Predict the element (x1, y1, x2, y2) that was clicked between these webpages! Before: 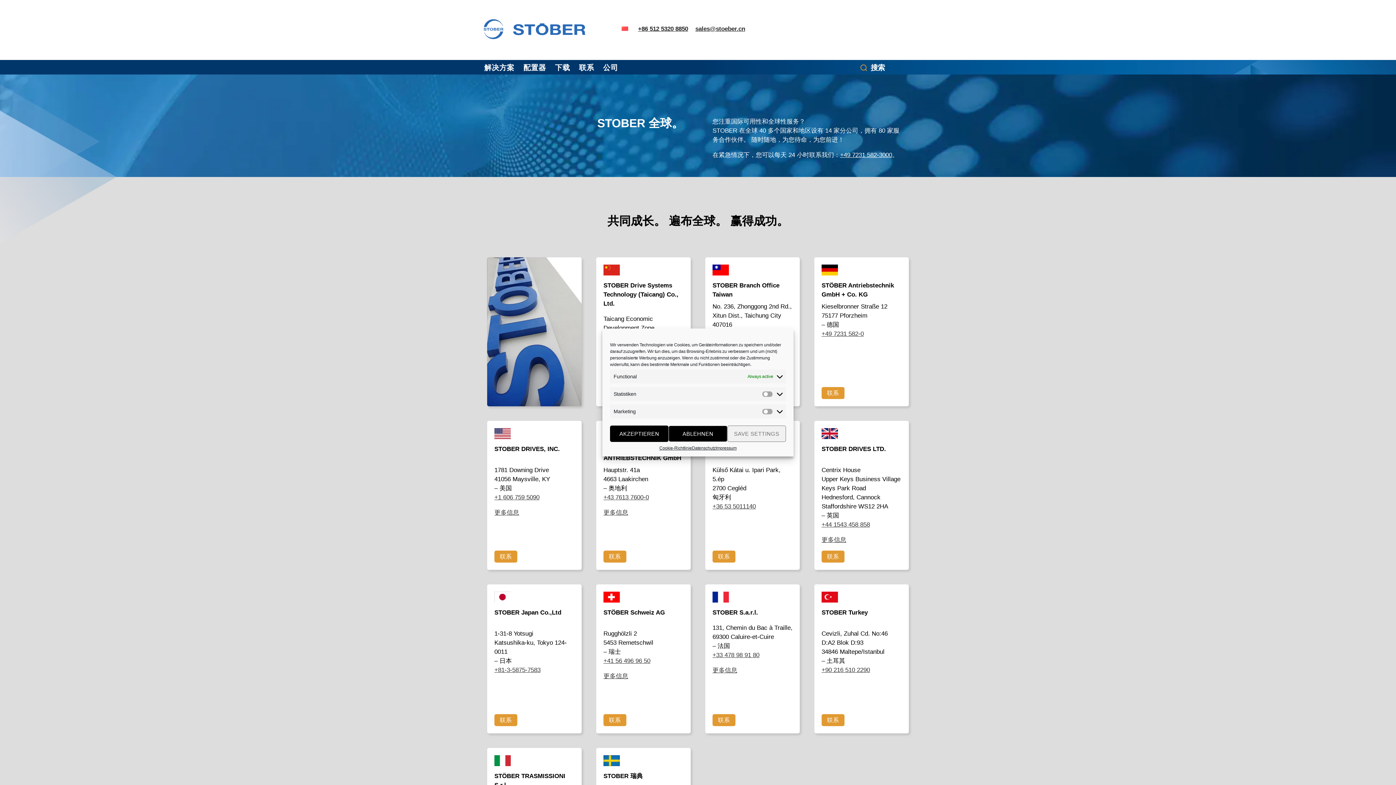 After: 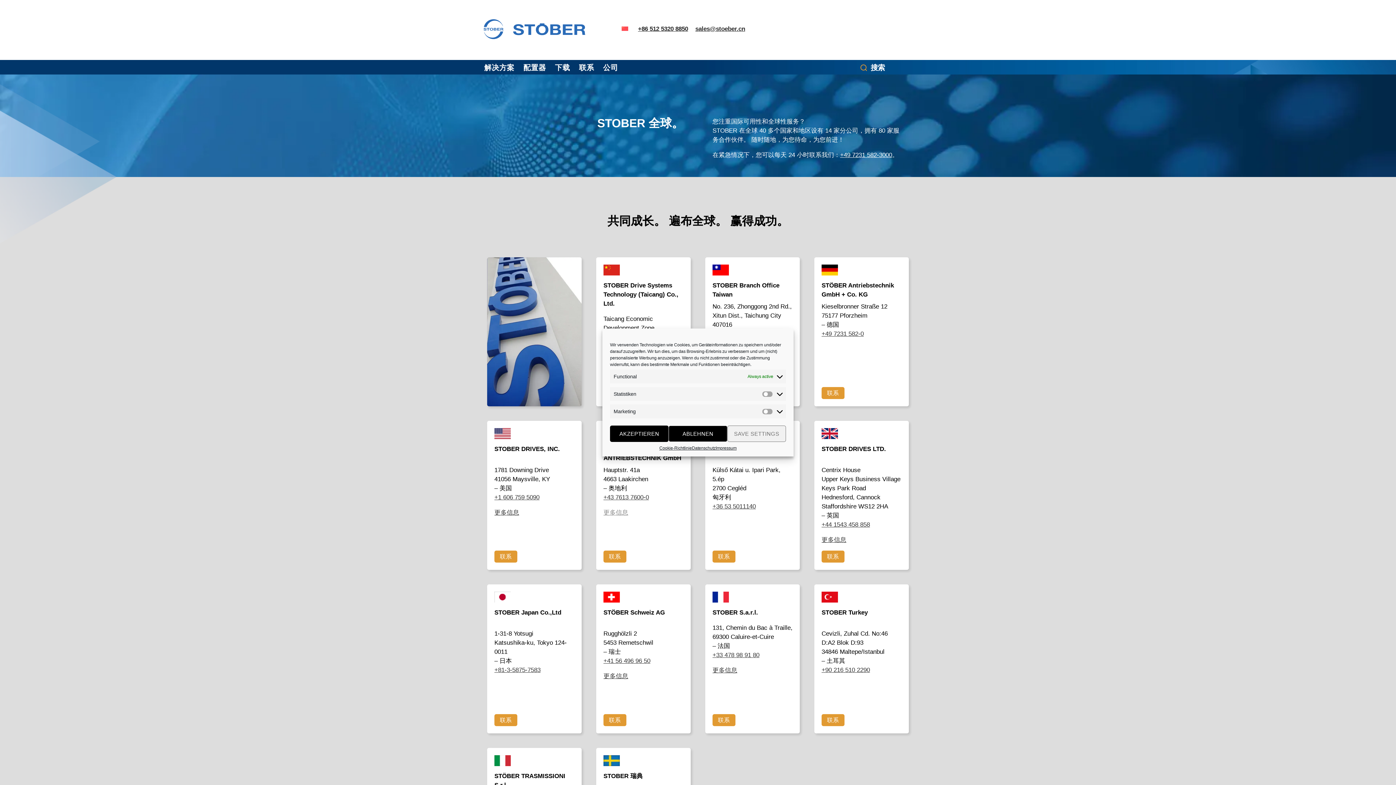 Action: label: 更多信息 bbox: (603, 509, 628, 516)